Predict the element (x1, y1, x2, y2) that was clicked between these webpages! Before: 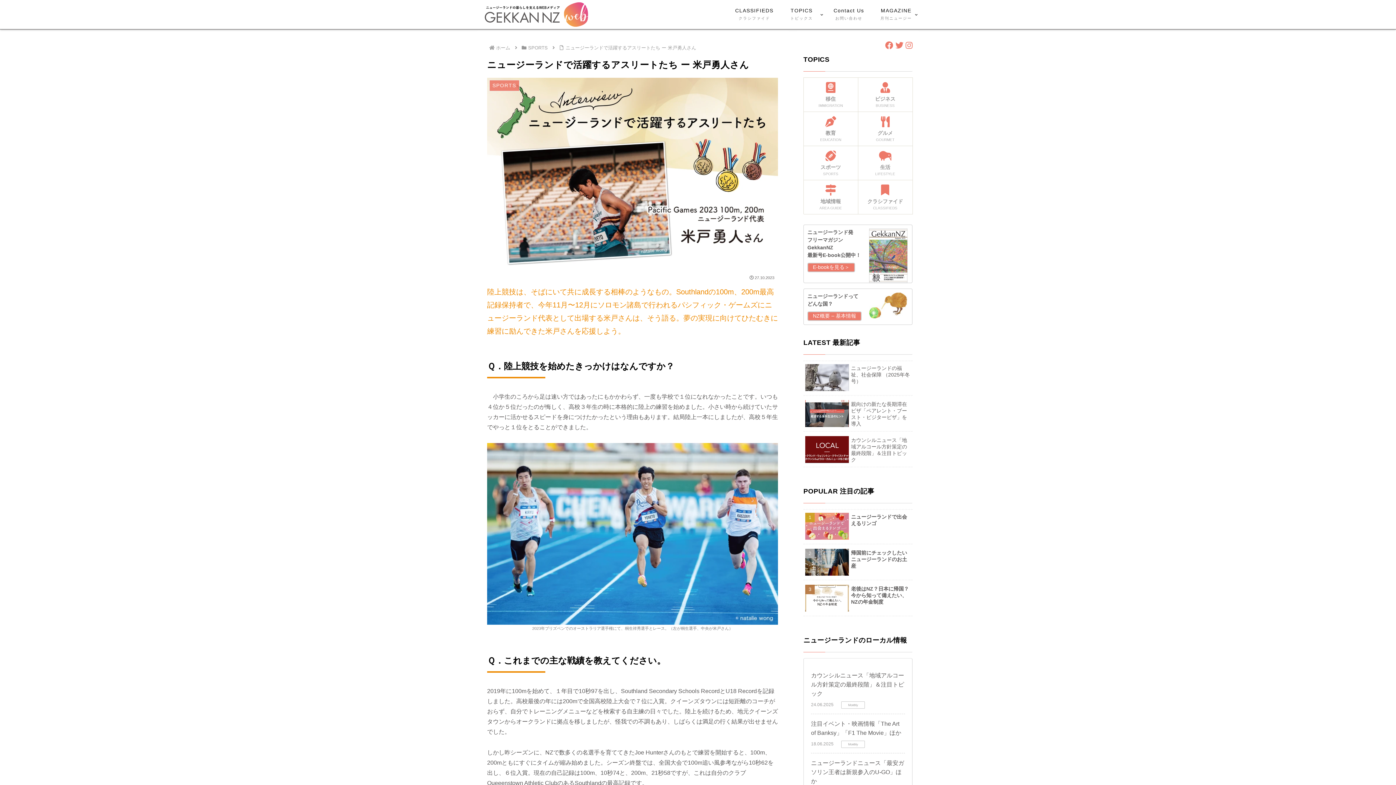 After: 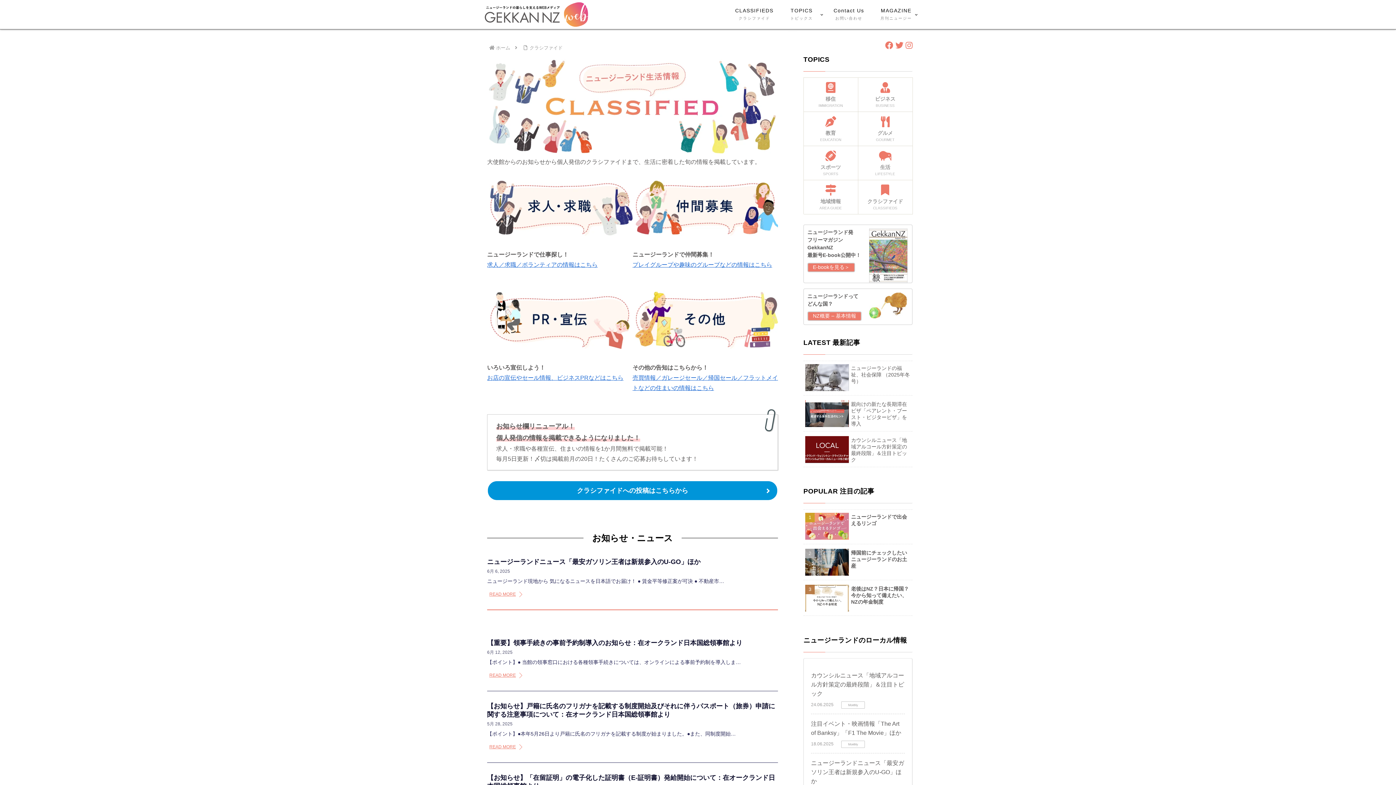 Action: bbox: (858, 180, 912, 214) label: クラシファイド
CLASSIFIEDS